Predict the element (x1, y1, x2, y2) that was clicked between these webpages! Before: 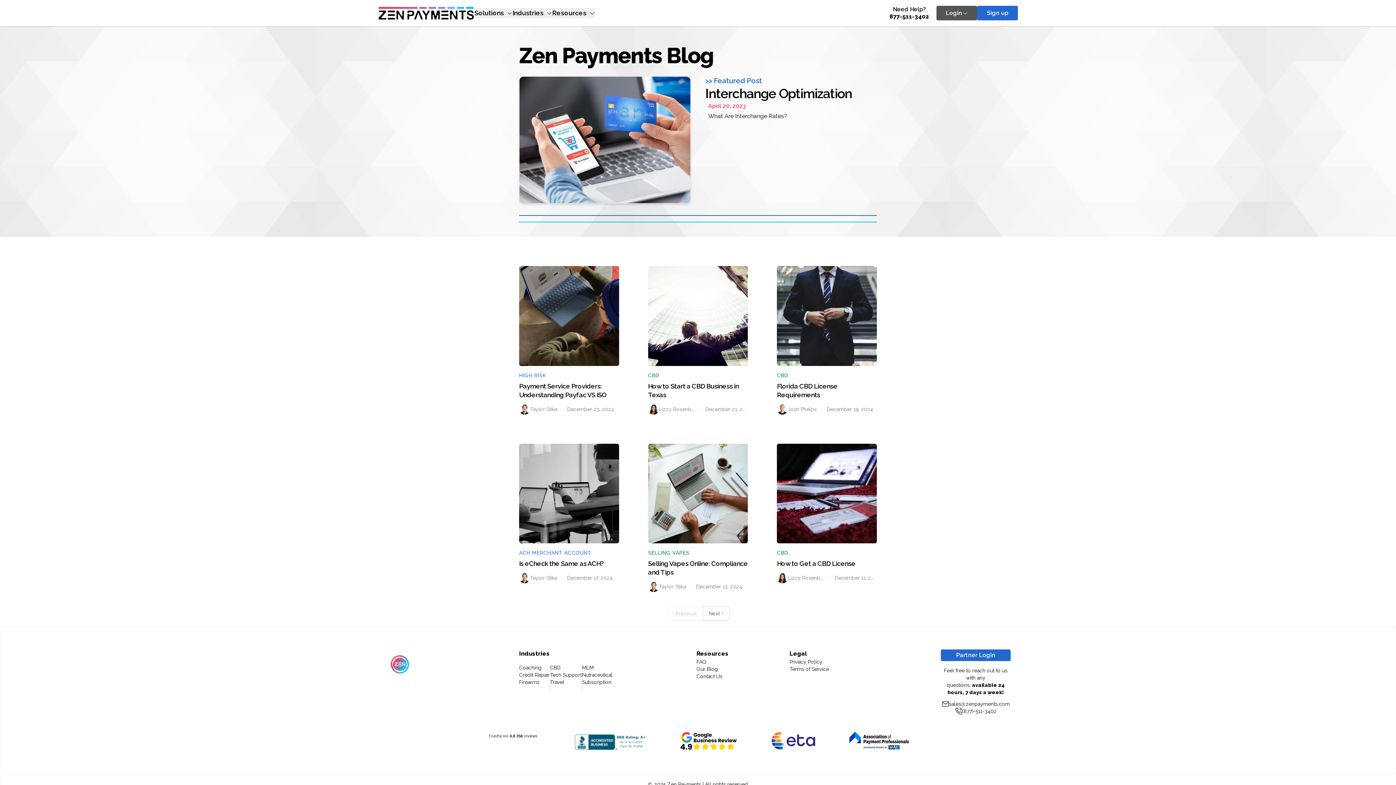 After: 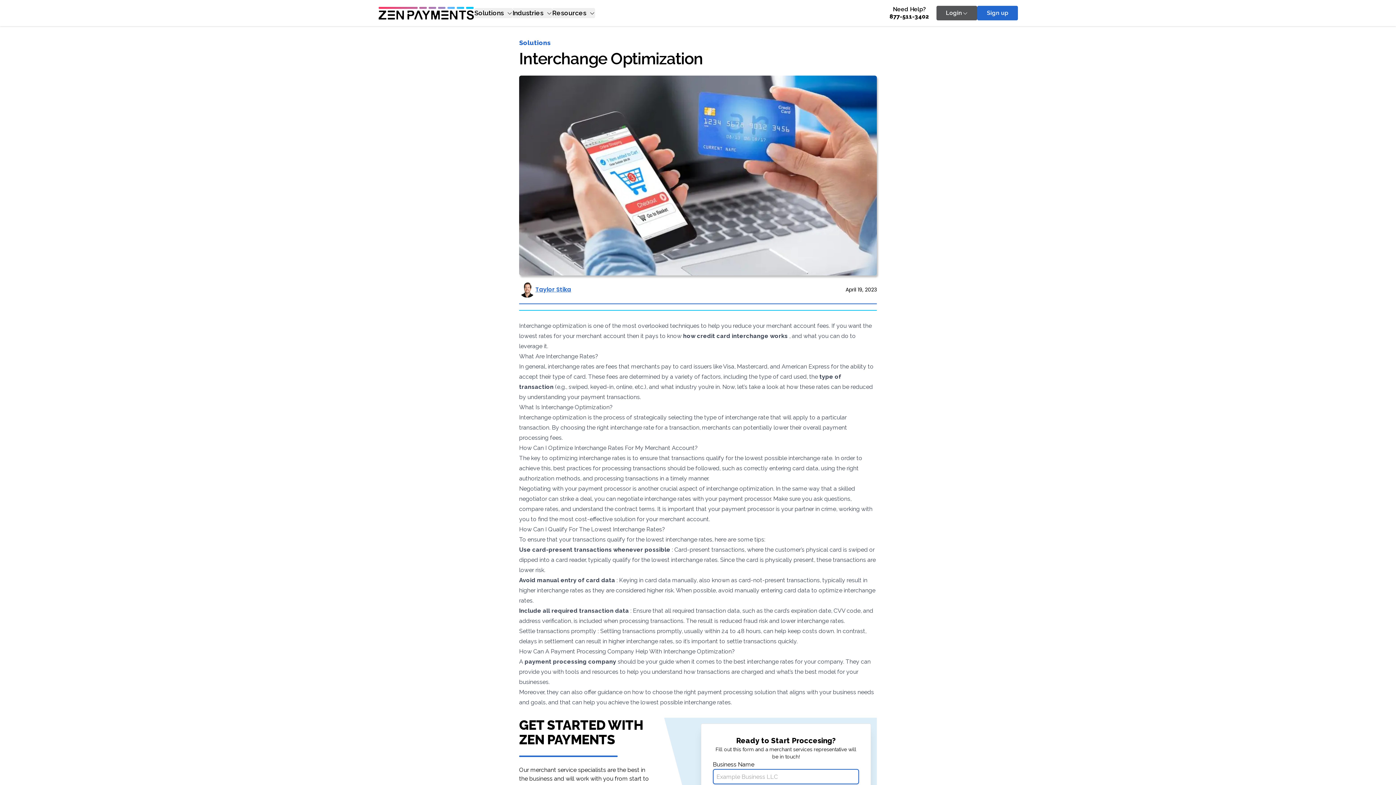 Action: label: >> Featured Post

Interchange Optimization

April 20, 2023
What Are Interchange Rates? bbox: (705, 76, 877, 120)